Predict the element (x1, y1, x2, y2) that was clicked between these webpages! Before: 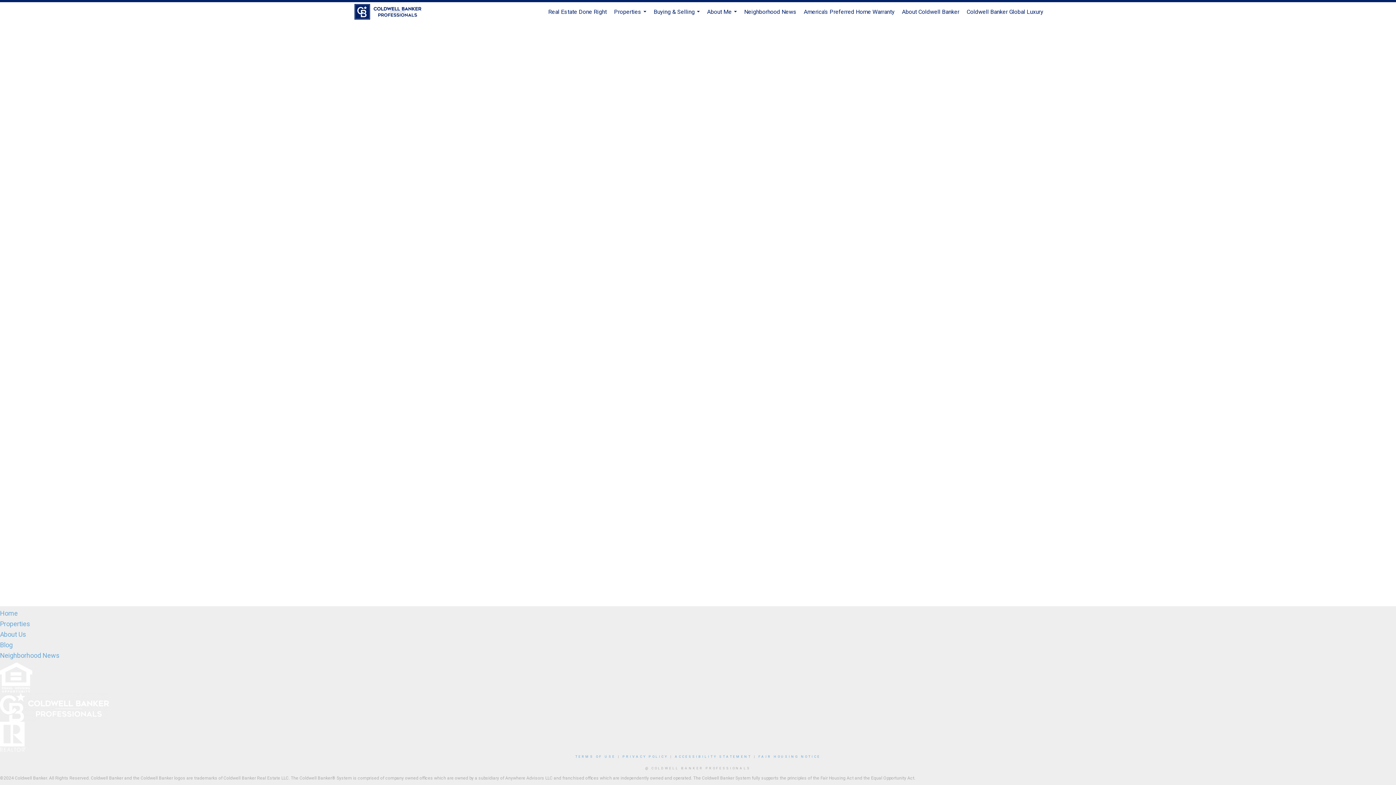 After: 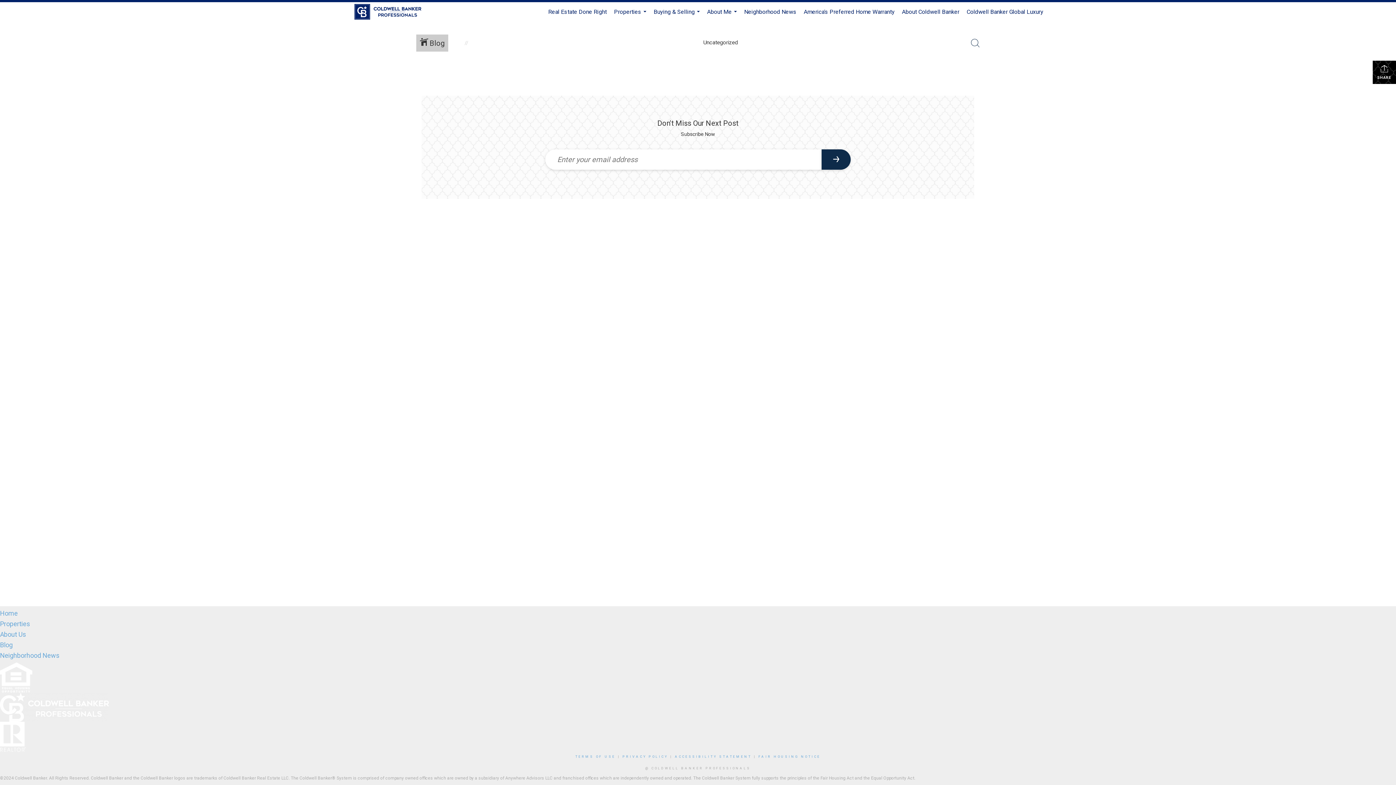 Action: bbox: (0, 641, 12, 649) label: Blog